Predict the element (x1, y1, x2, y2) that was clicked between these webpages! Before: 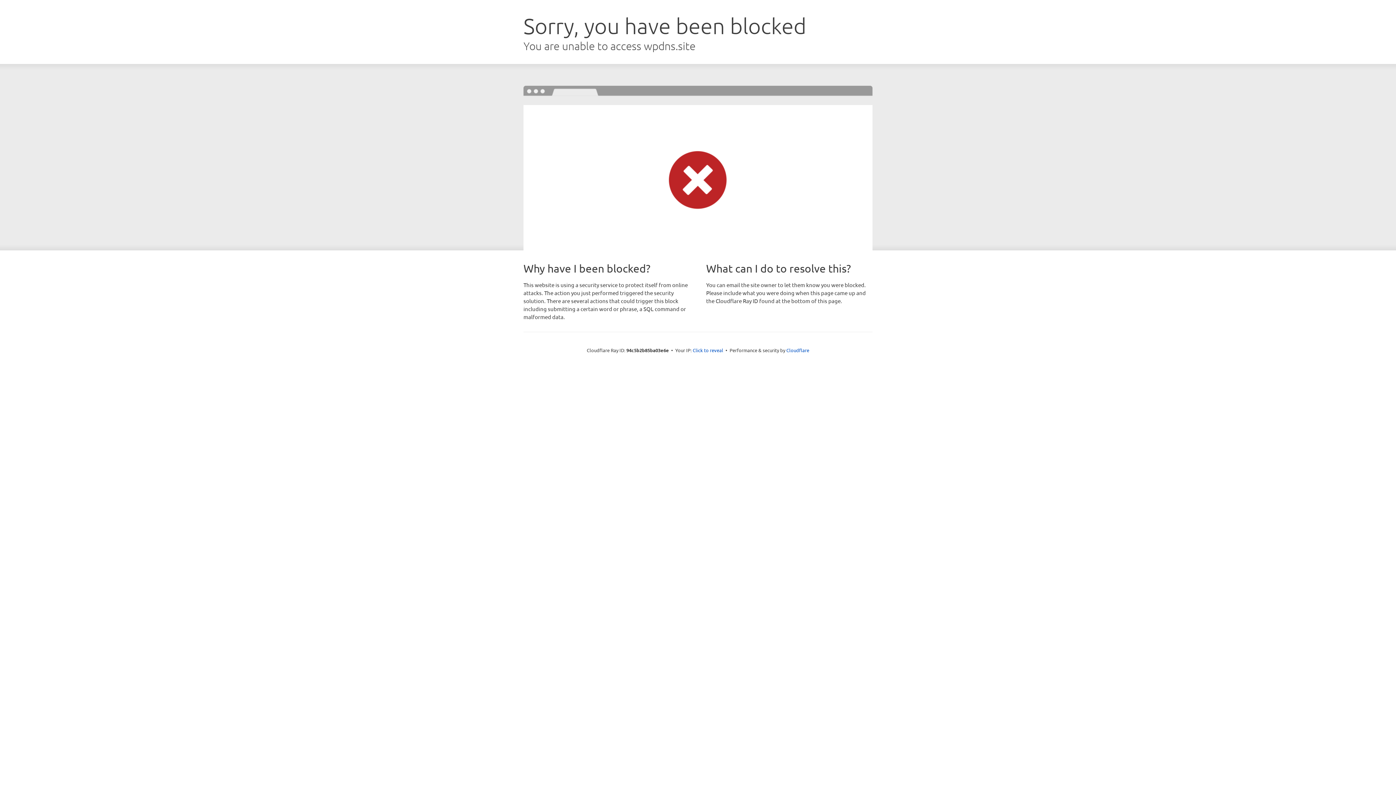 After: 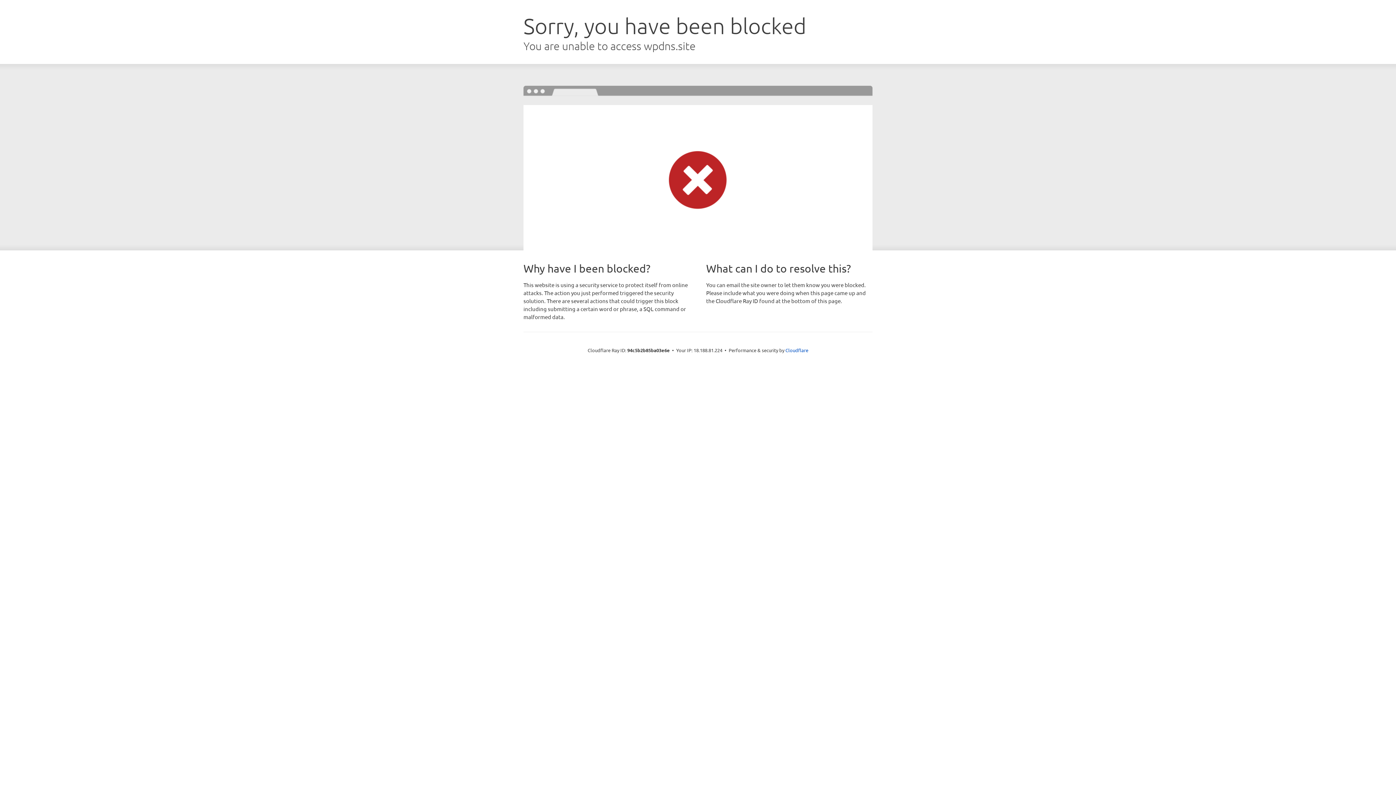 Action: label: Click to reveal bbox: (692, 346, 723, 353)